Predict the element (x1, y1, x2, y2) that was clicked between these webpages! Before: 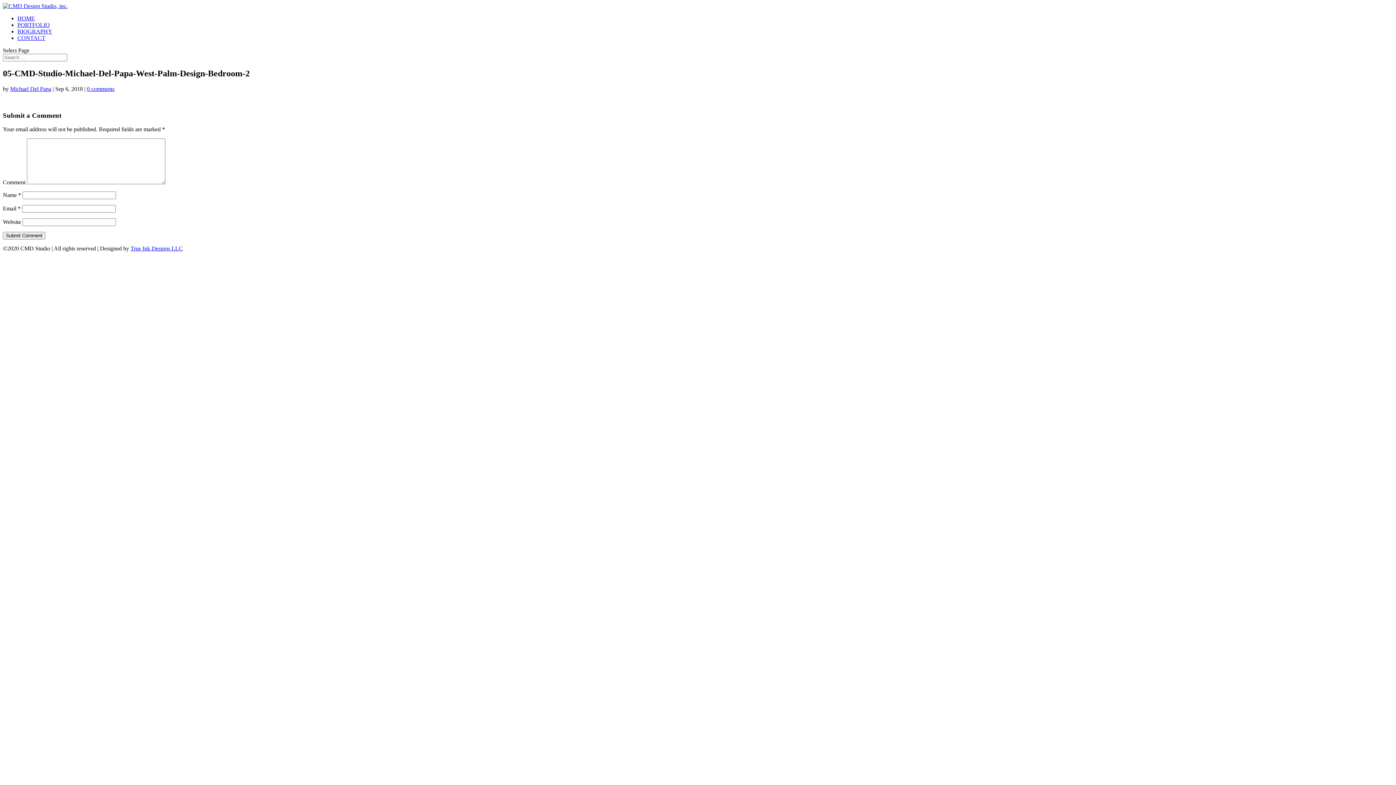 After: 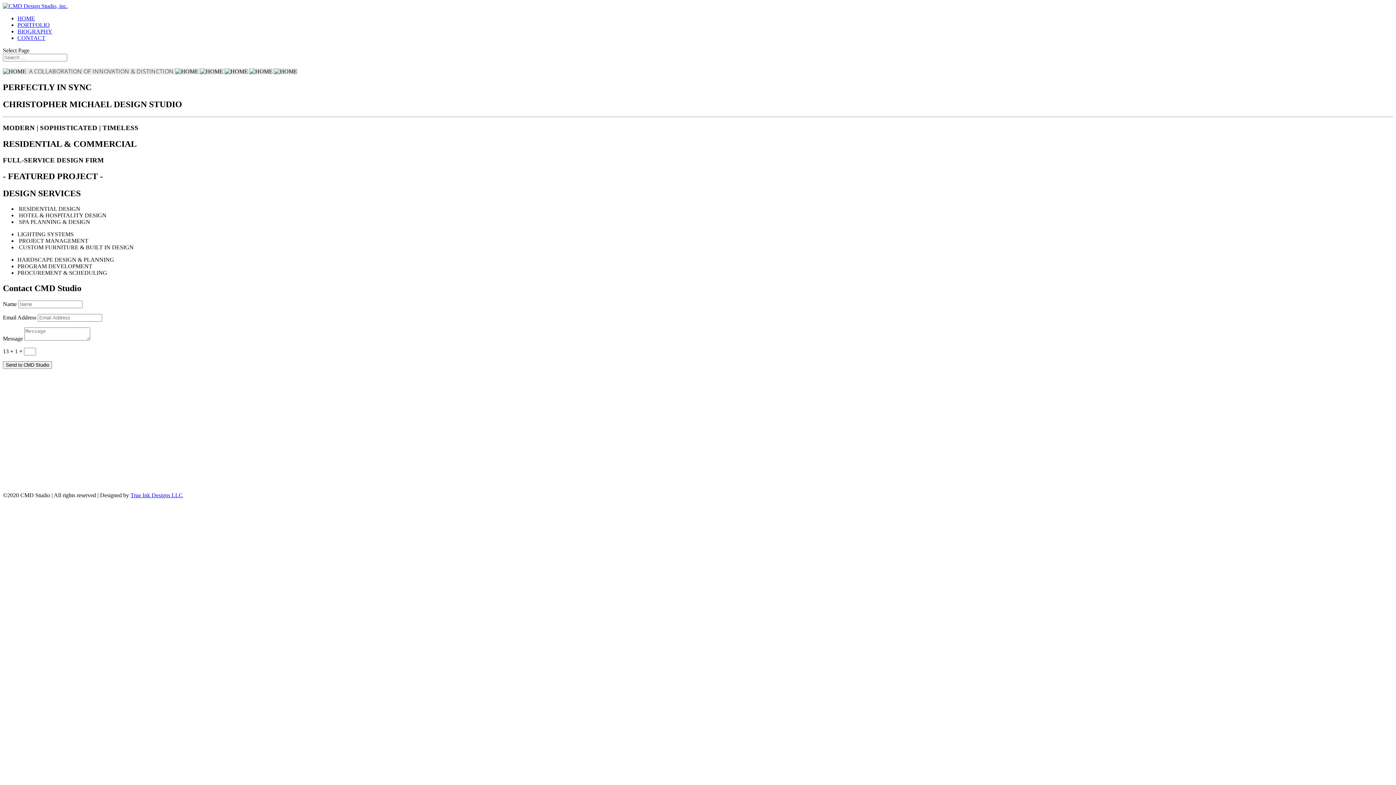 Action: bbox: (2, 2, 67, 9)